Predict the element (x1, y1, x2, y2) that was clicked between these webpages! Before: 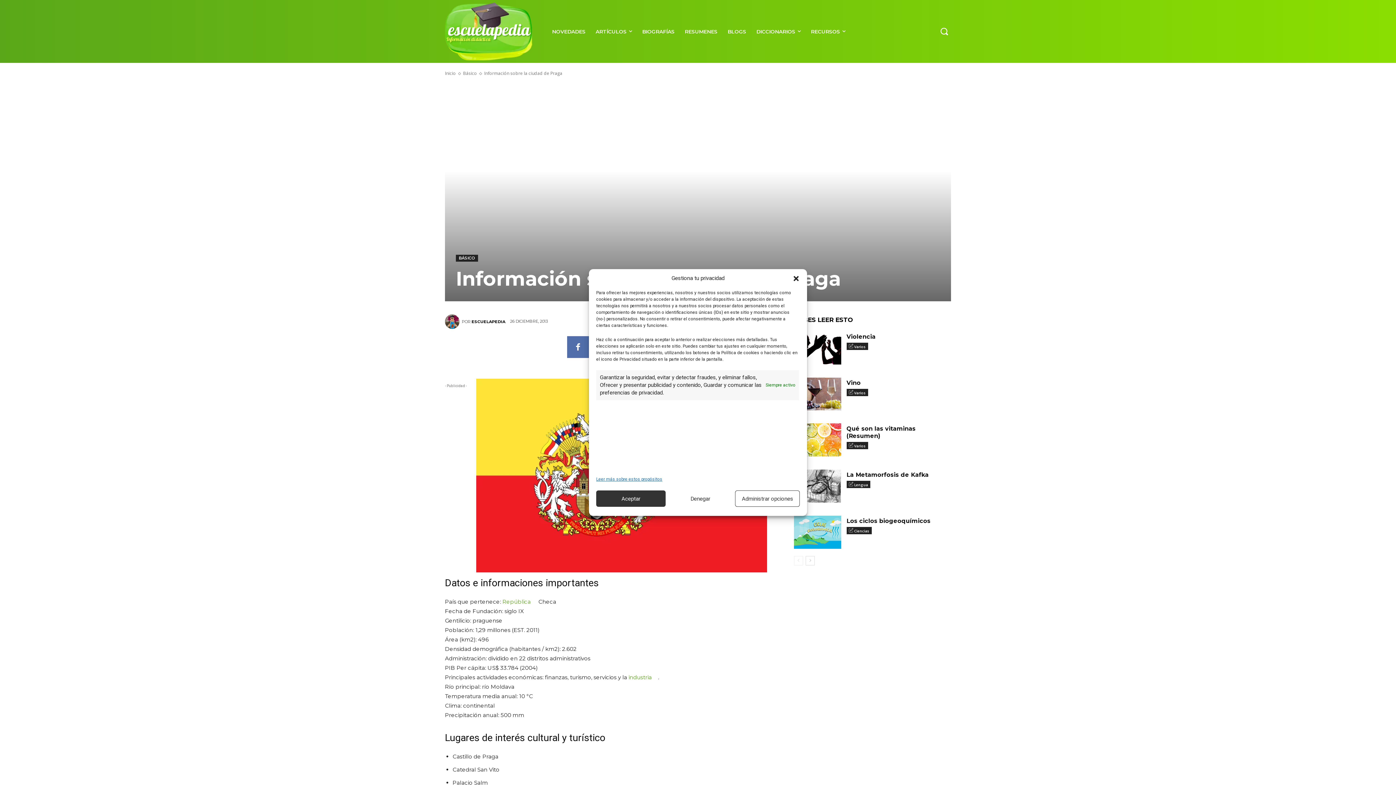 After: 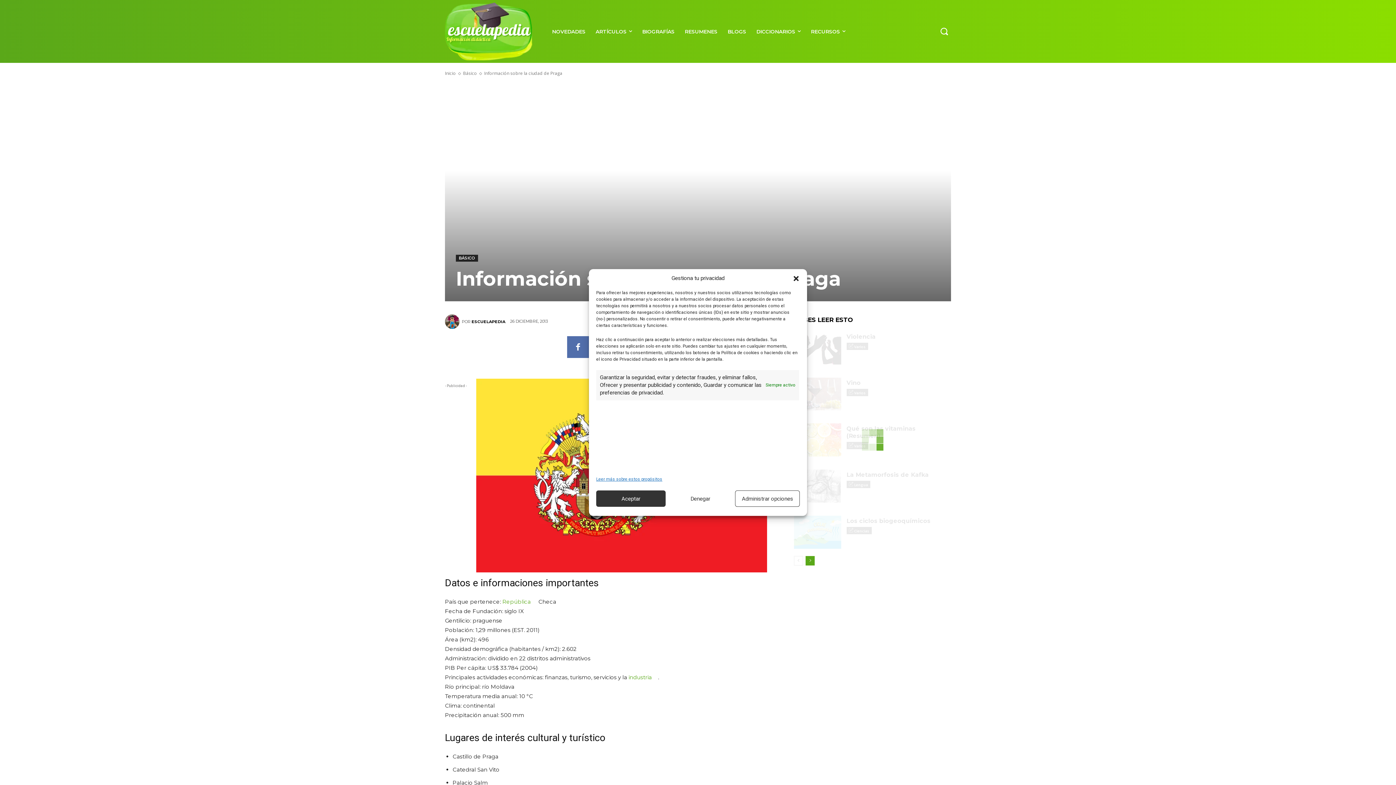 Action: label: next-page bbox: (805, 556, 814, 565)